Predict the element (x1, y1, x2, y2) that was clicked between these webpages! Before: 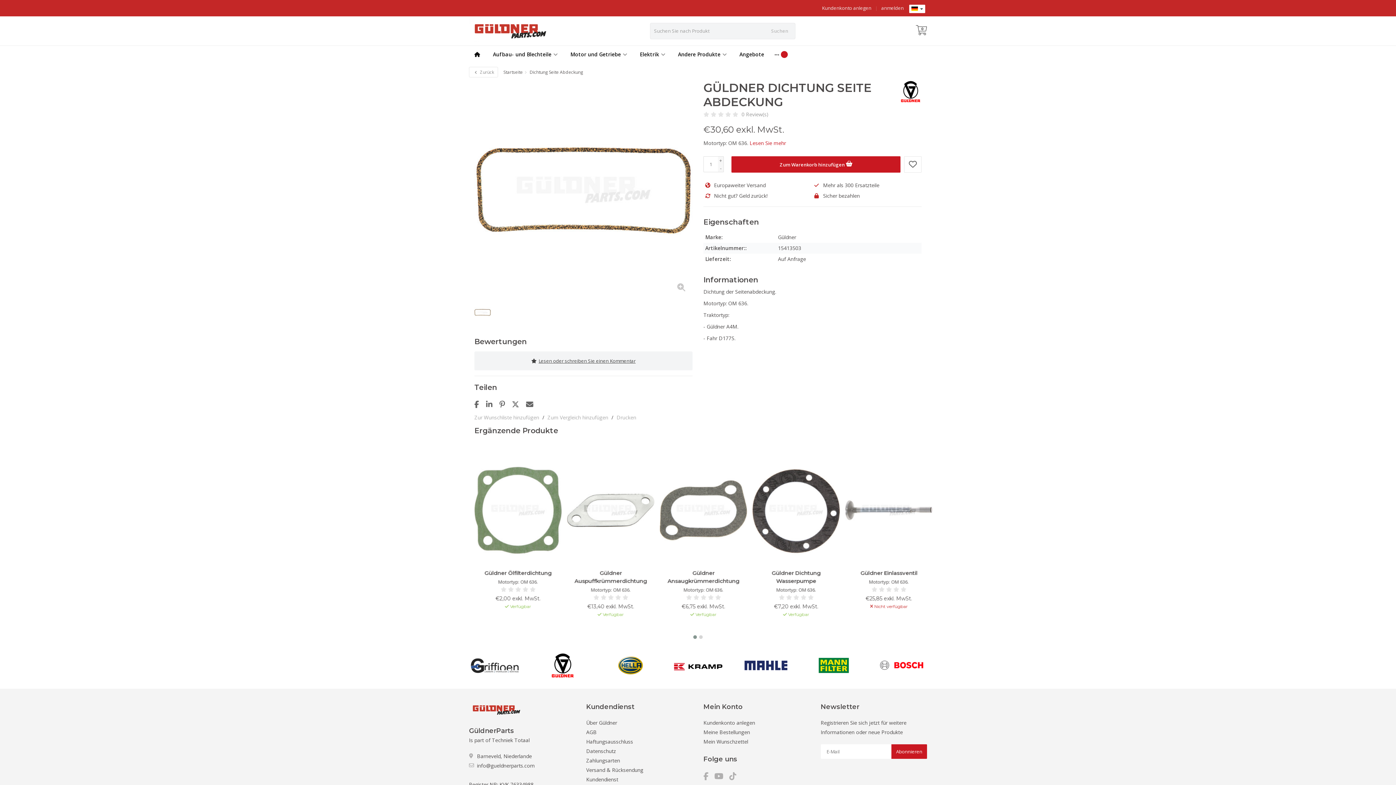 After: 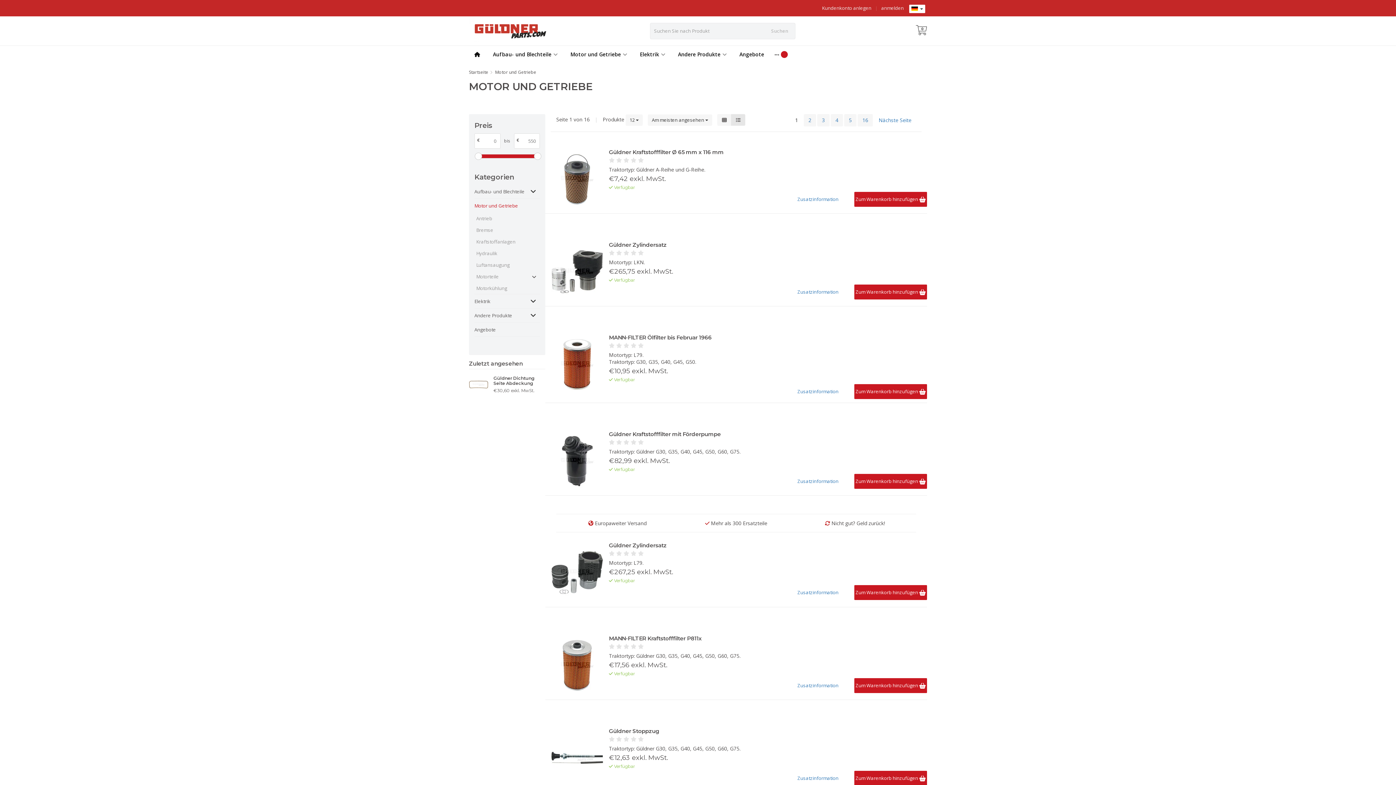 Action: label: Motor und Getriebe bbox: (565, 45, 632, 63)